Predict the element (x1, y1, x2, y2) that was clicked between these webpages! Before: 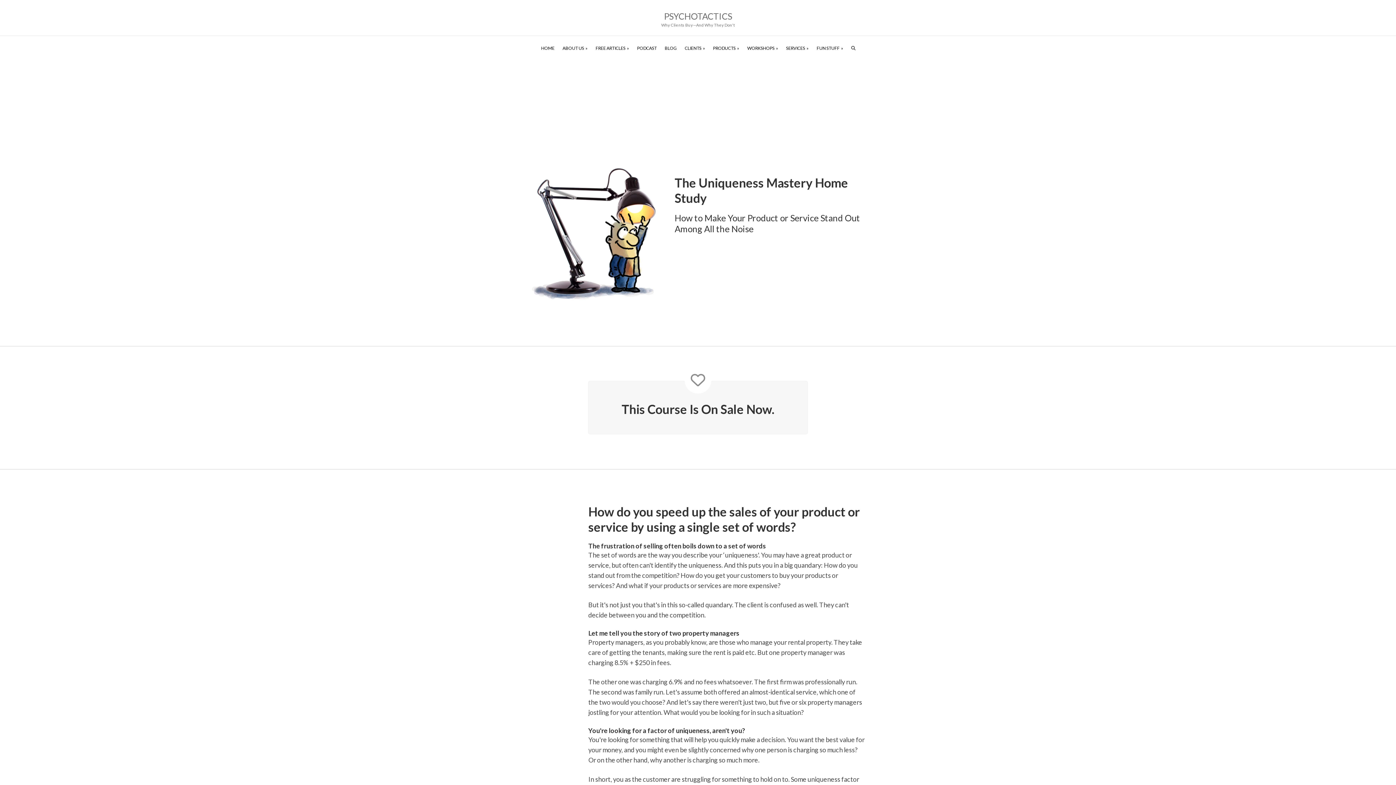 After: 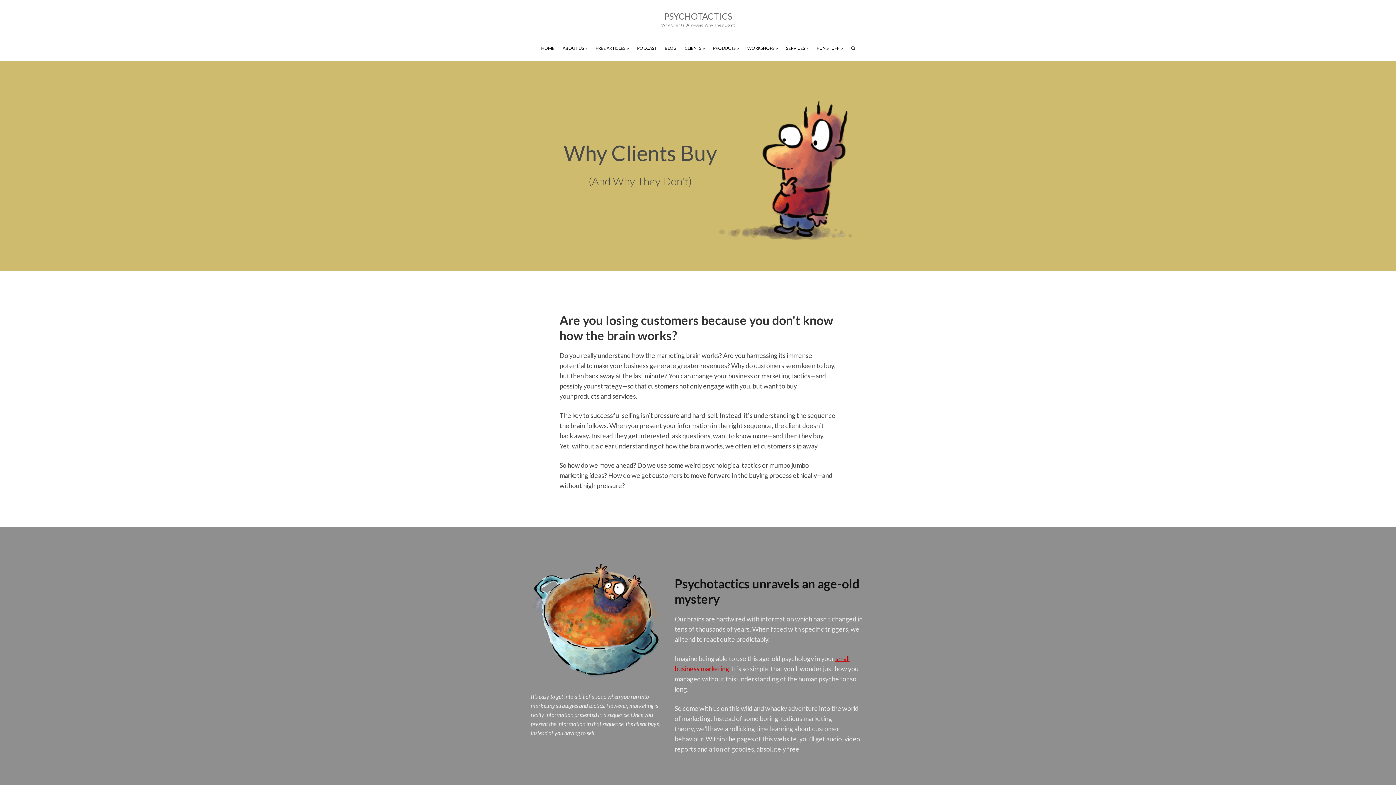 Action: label: PSYCHOTACTICS bbox: (664, 10, 732, 21)